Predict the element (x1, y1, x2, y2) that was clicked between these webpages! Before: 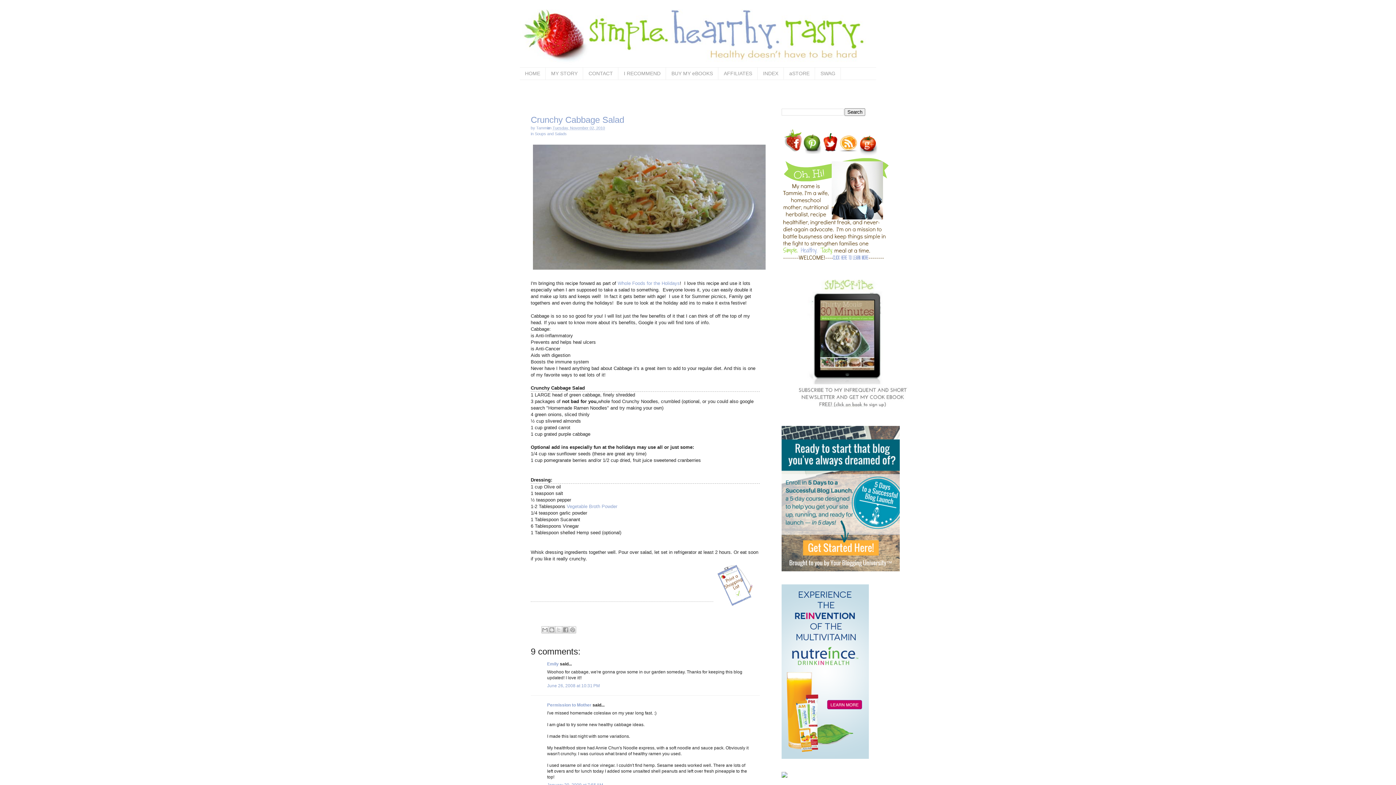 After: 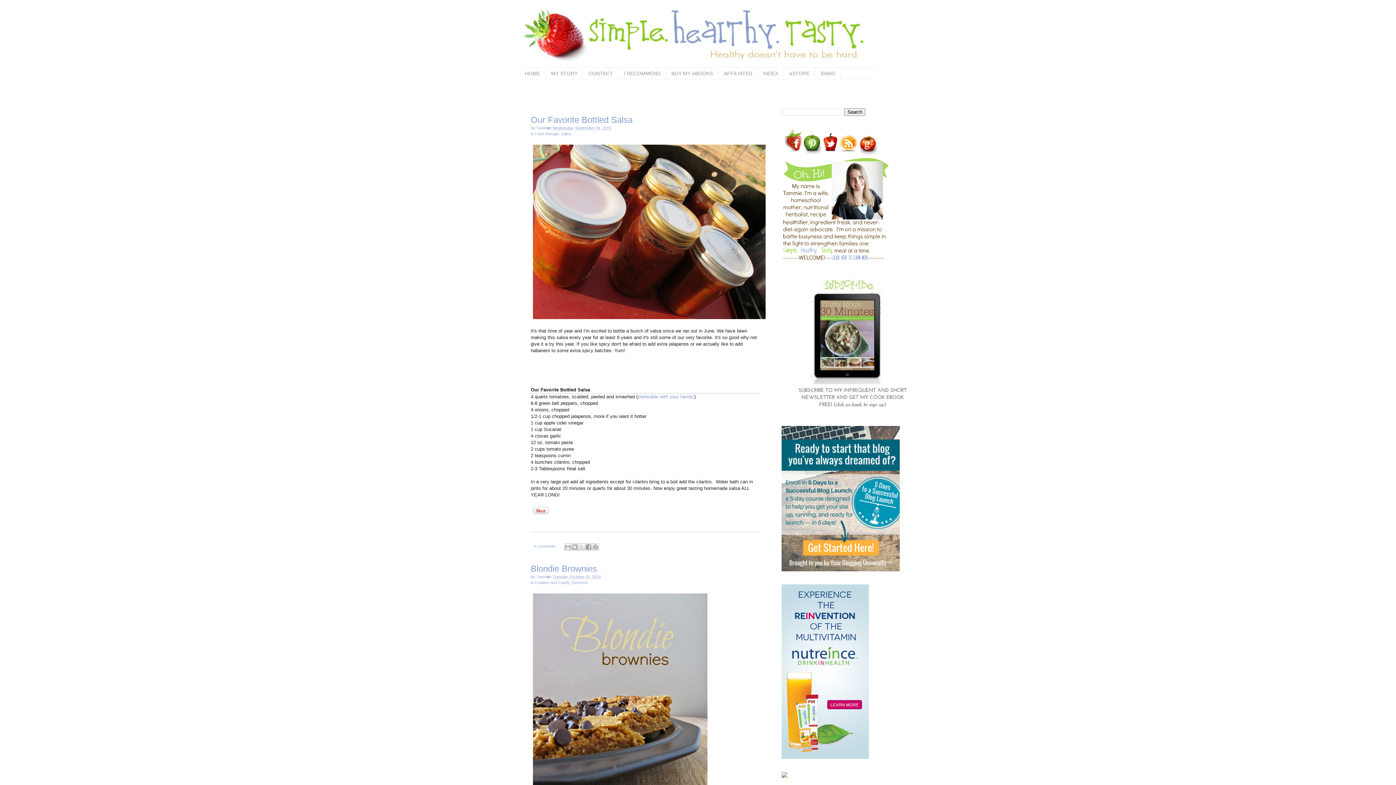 Action: label: HOME bbox: (520, 67, 545, 79)